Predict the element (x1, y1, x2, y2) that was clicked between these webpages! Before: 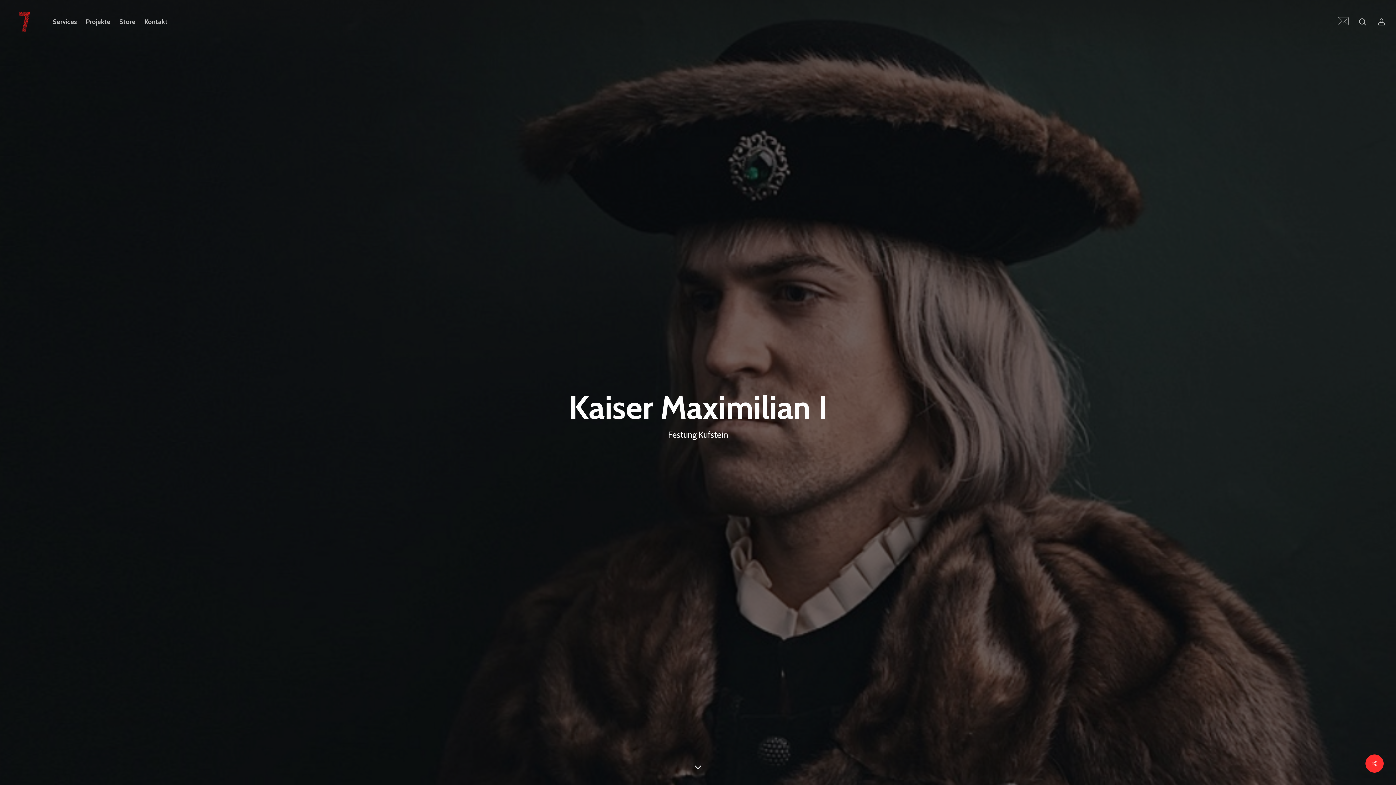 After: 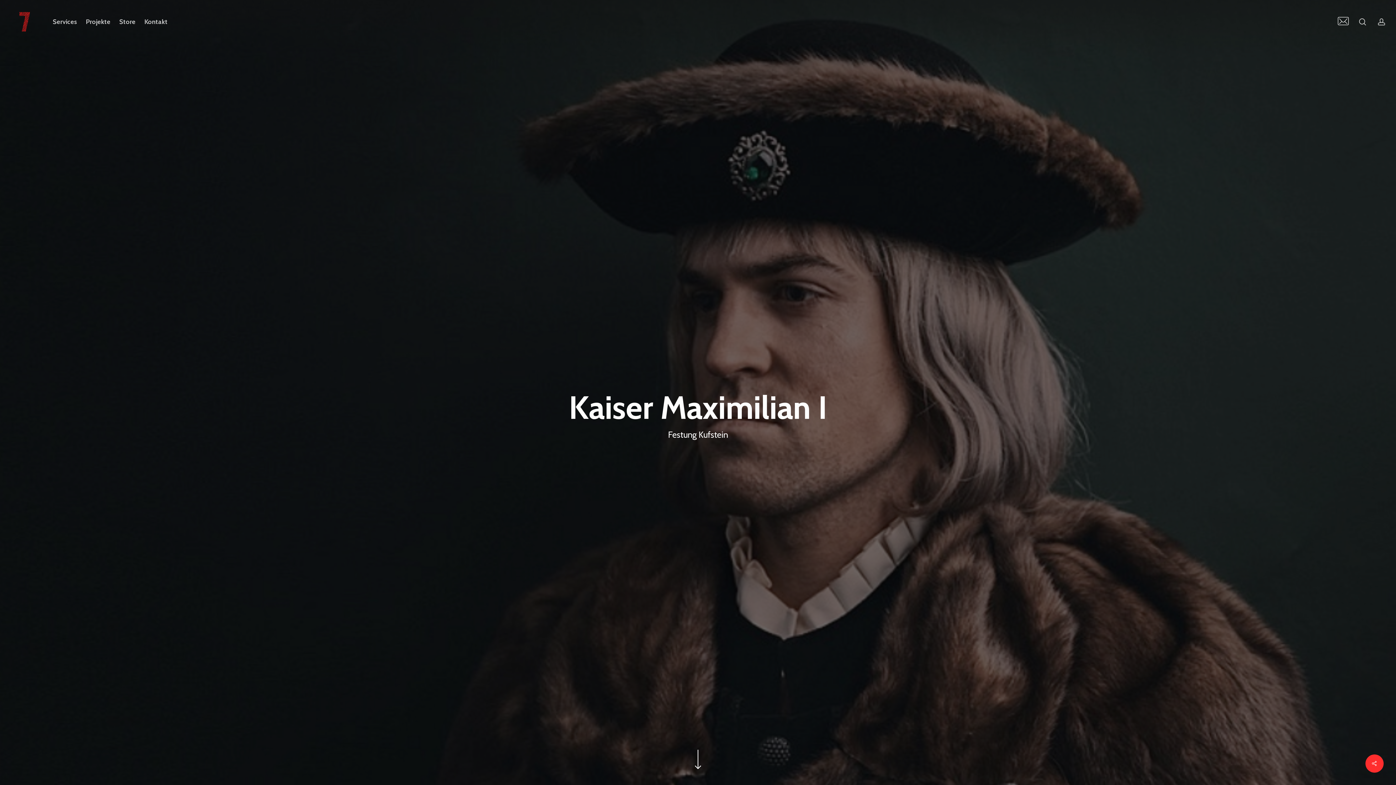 Action: bbox: (1338, 15, 1349, 28)